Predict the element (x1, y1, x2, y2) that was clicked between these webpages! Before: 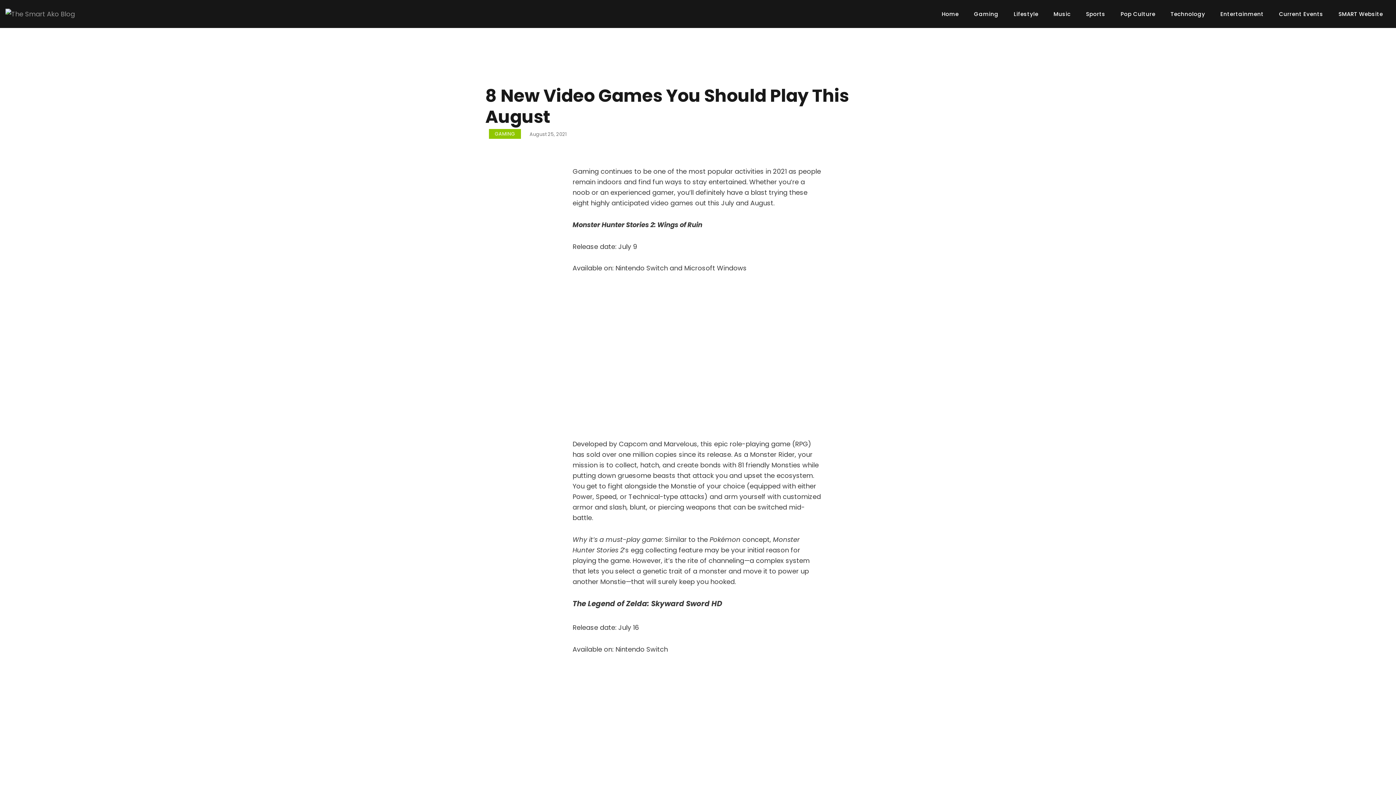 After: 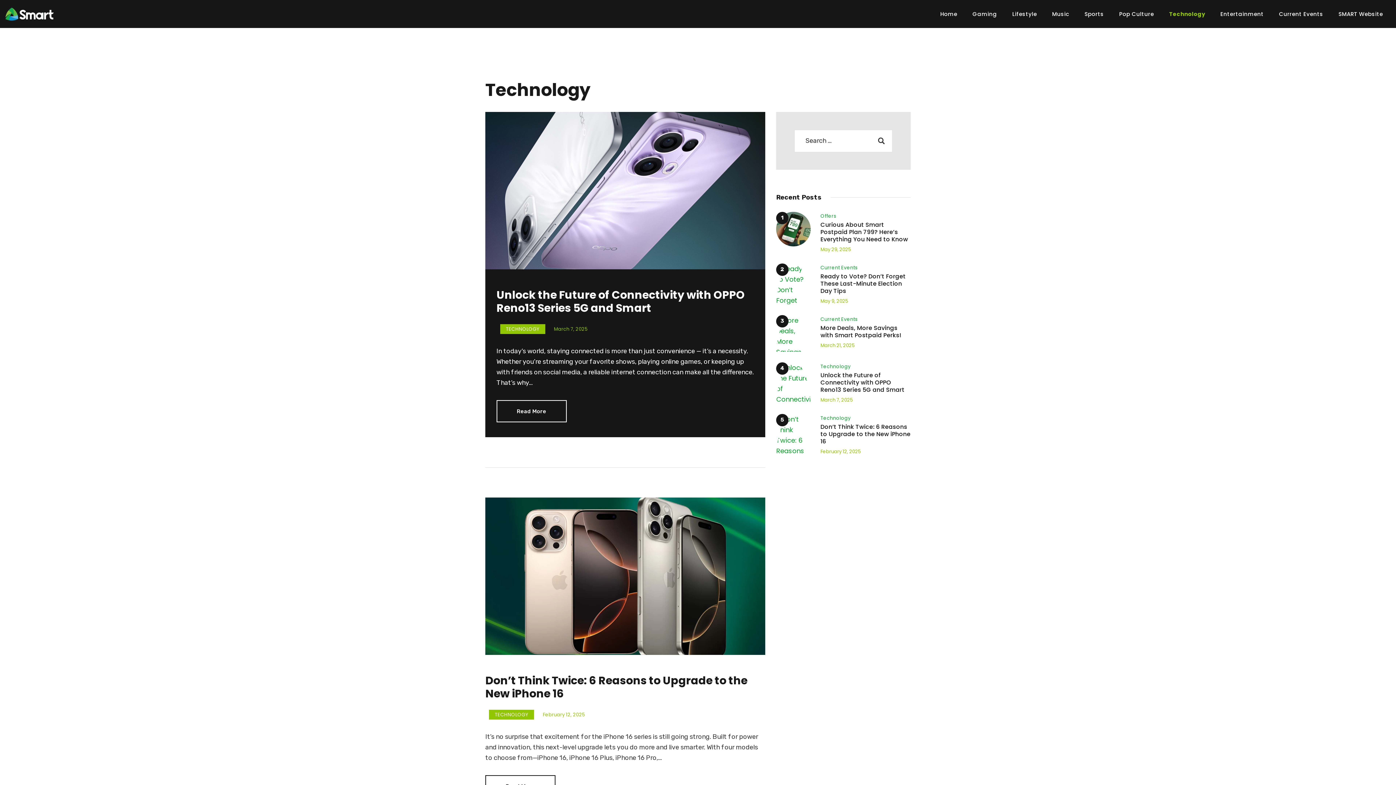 Action: bbox: (1163, 5, 1213, 22) label: Technology